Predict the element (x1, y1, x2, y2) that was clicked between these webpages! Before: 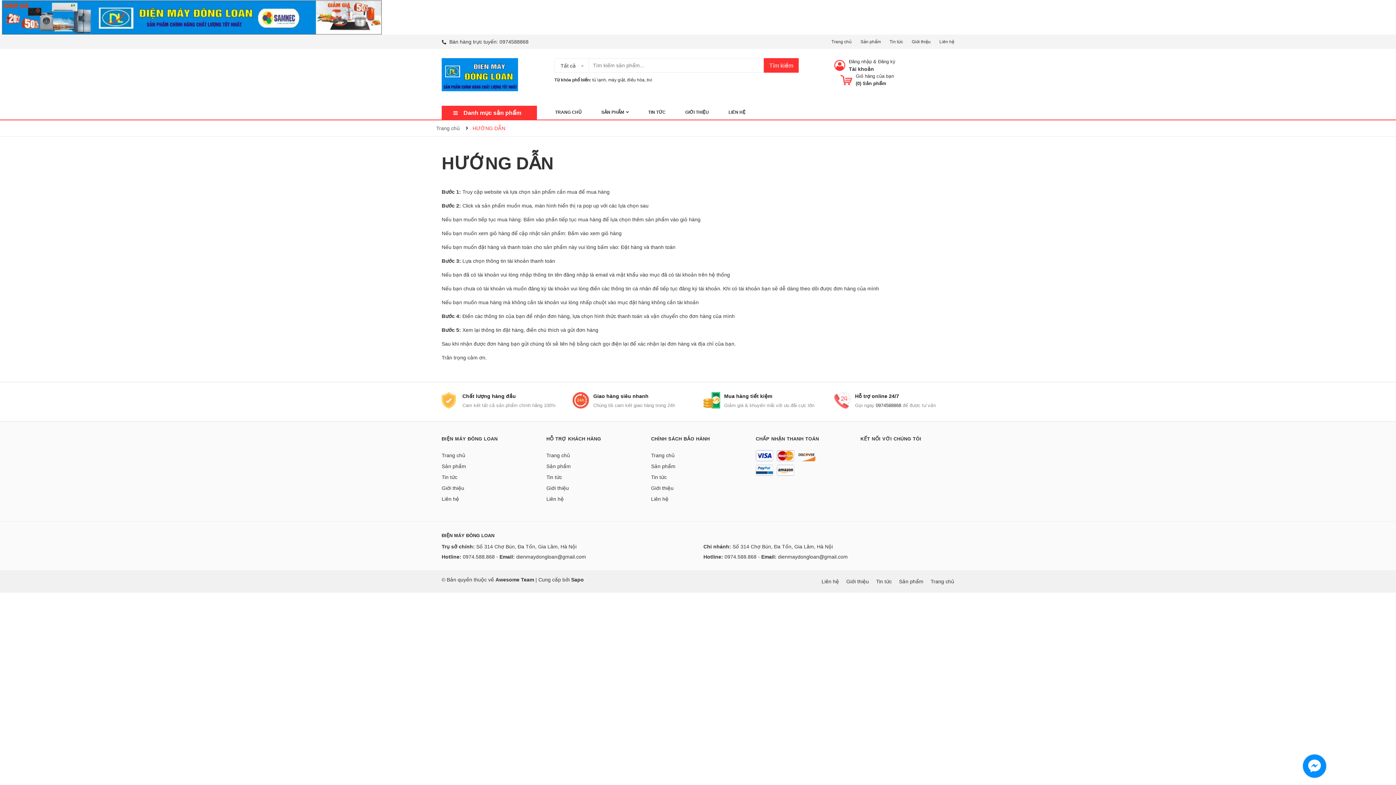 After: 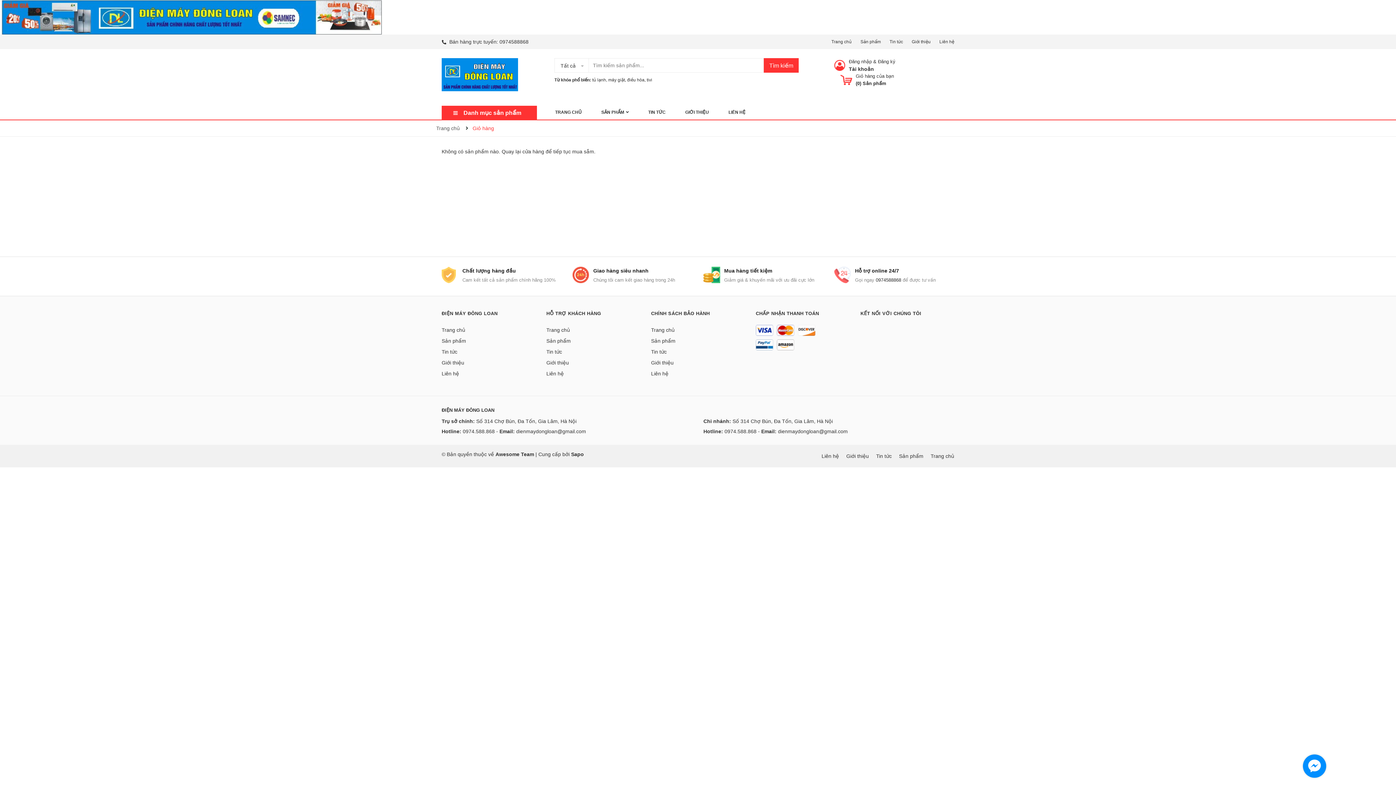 Action: label: Giỏ hàng của bạn bbox: (856, 73, 894, 78)